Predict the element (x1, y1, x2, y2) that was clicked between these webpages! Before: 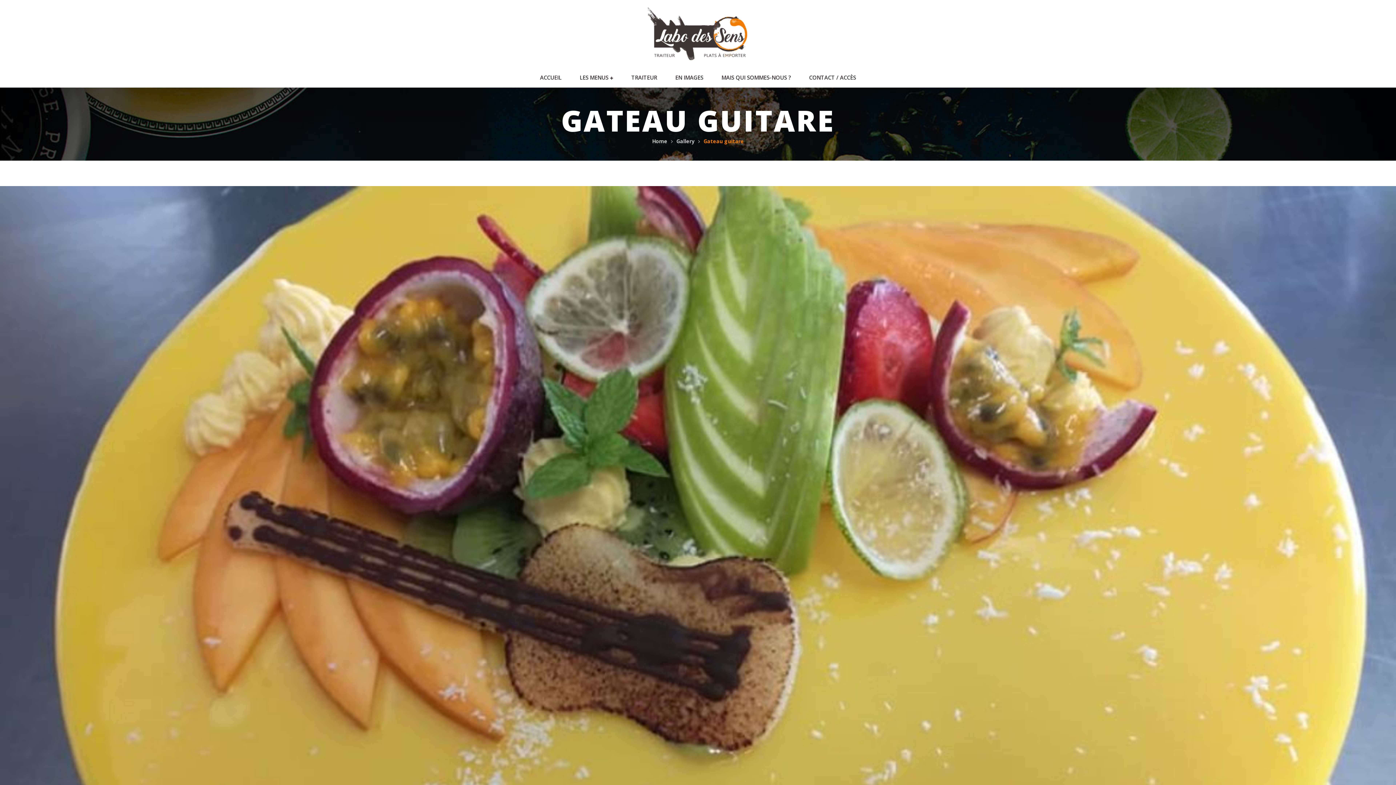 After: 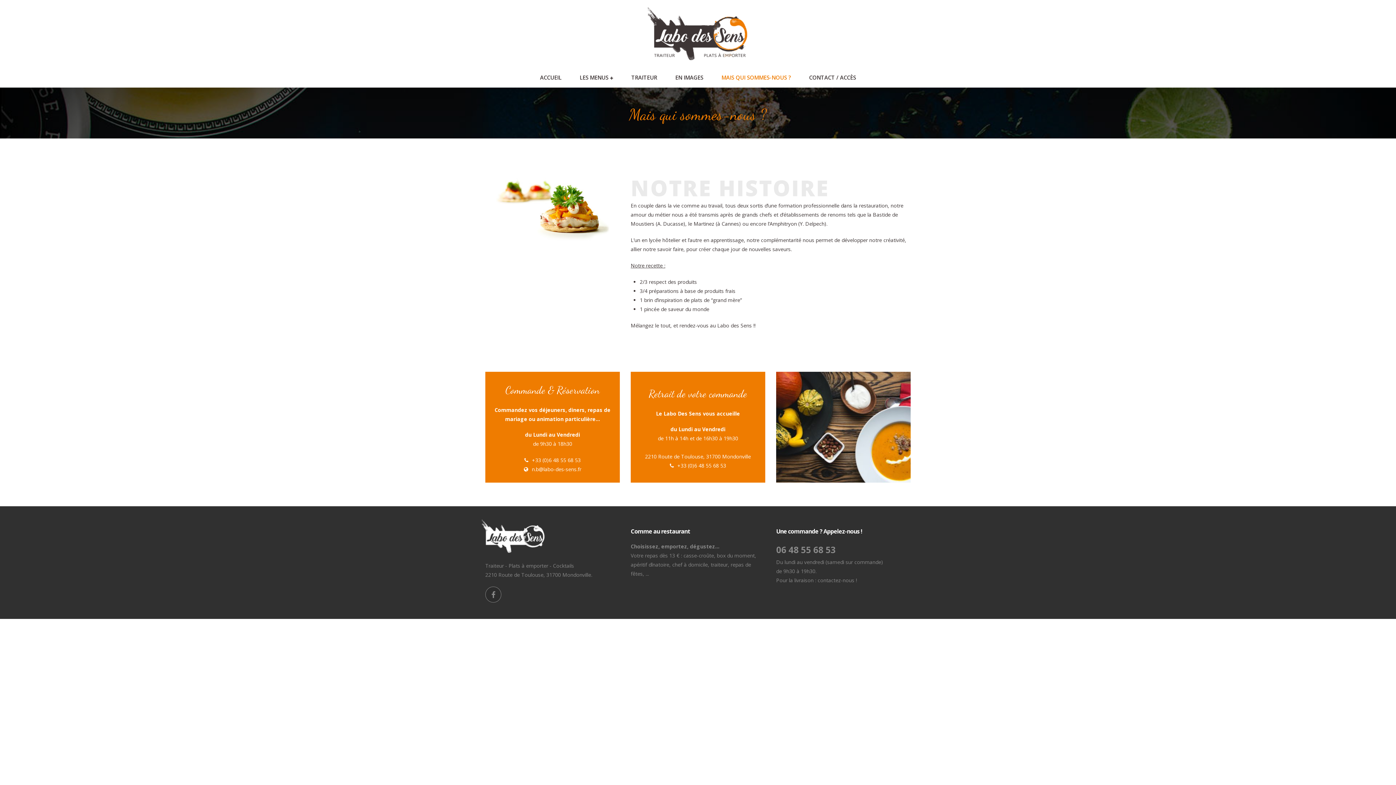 Action: label: MAIS QUI SOMMES-NOUS ? bbox: (721, 73, 791, 80)